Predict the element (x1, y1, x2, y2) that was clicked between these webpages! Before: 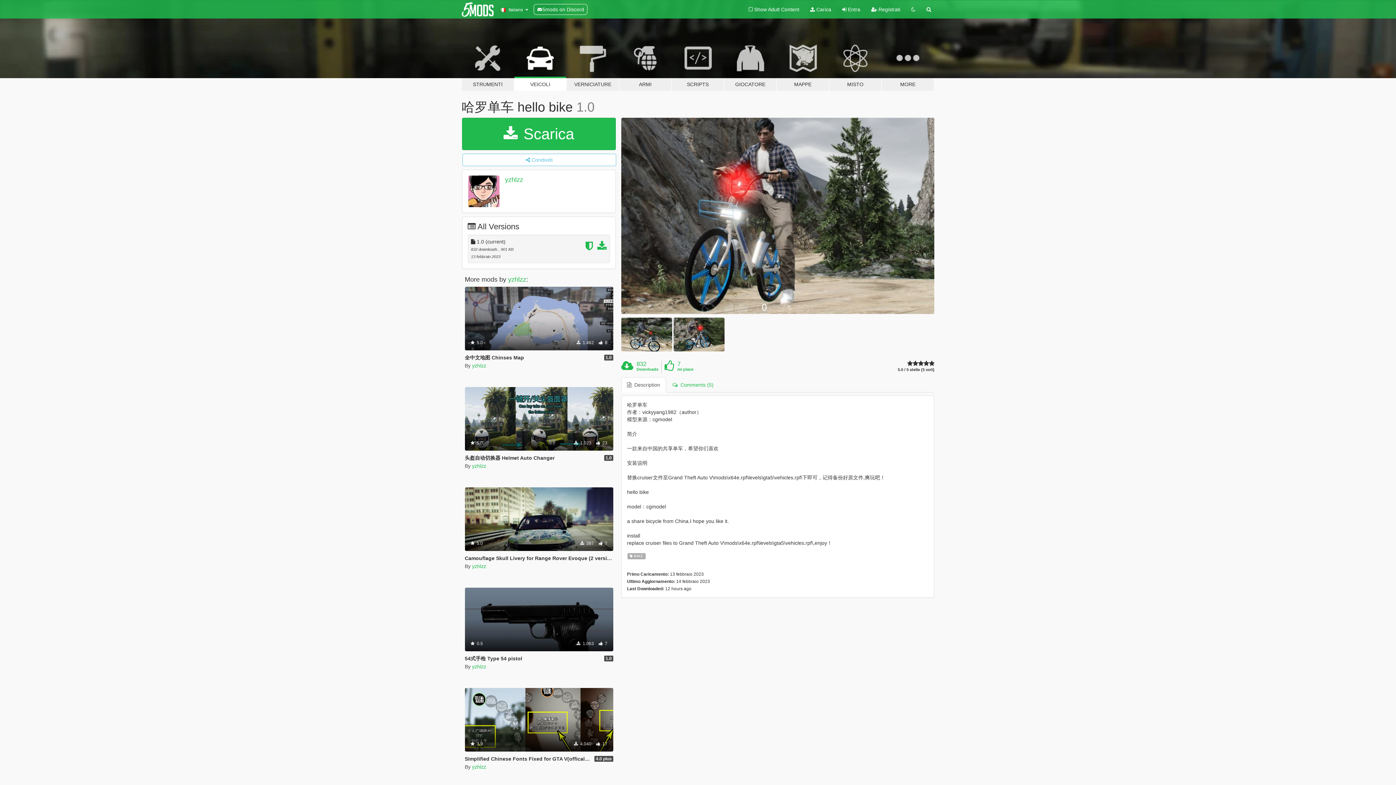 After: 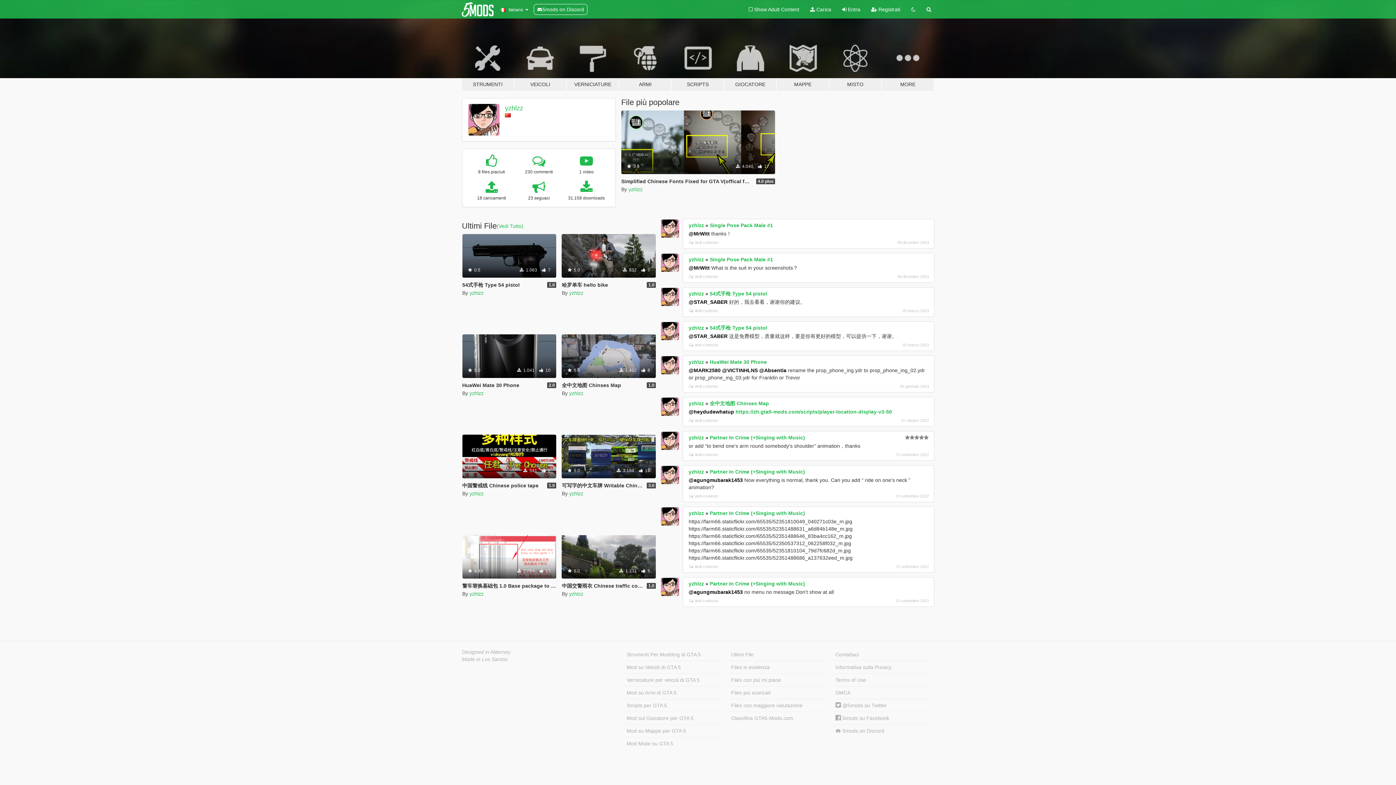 Action: bbox: (472, 764, 486, 770) label: yzhlzz